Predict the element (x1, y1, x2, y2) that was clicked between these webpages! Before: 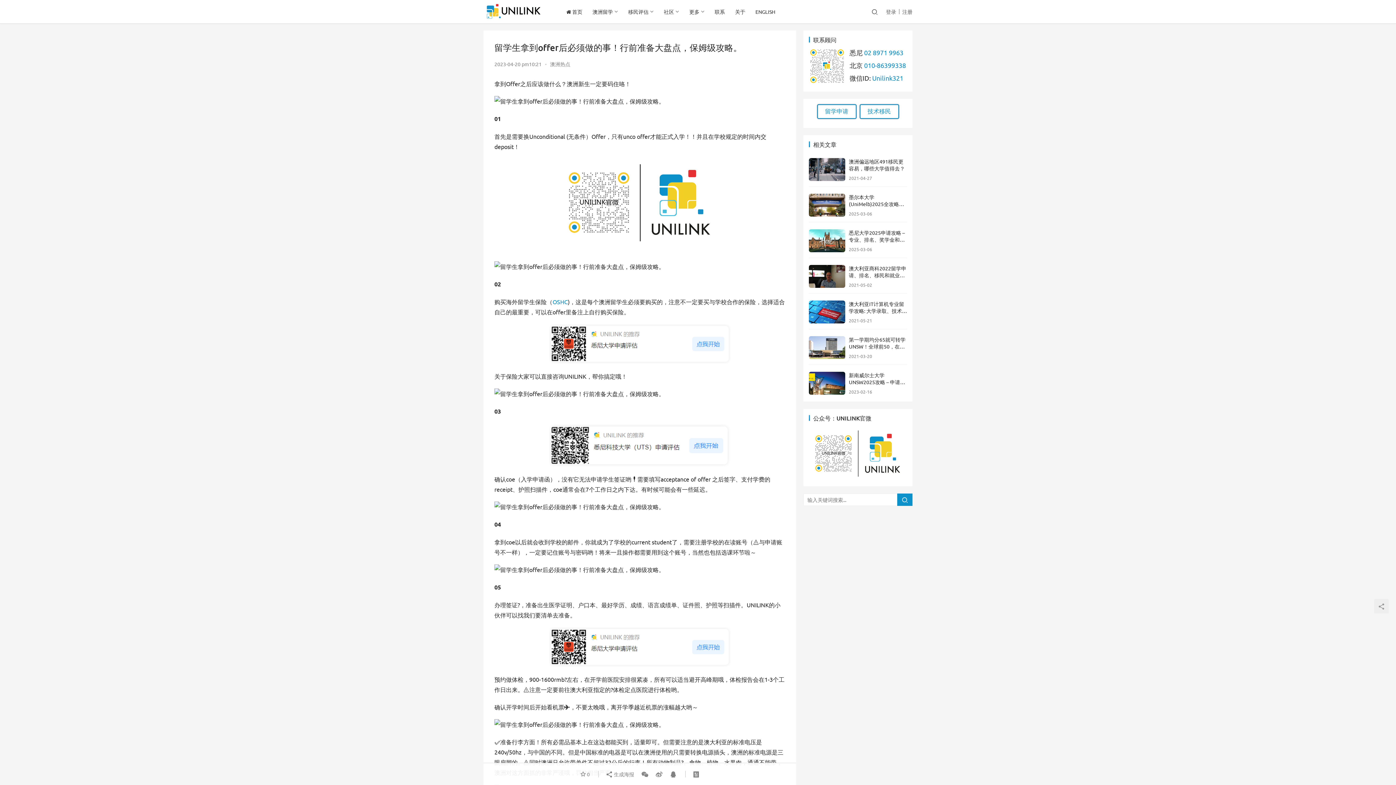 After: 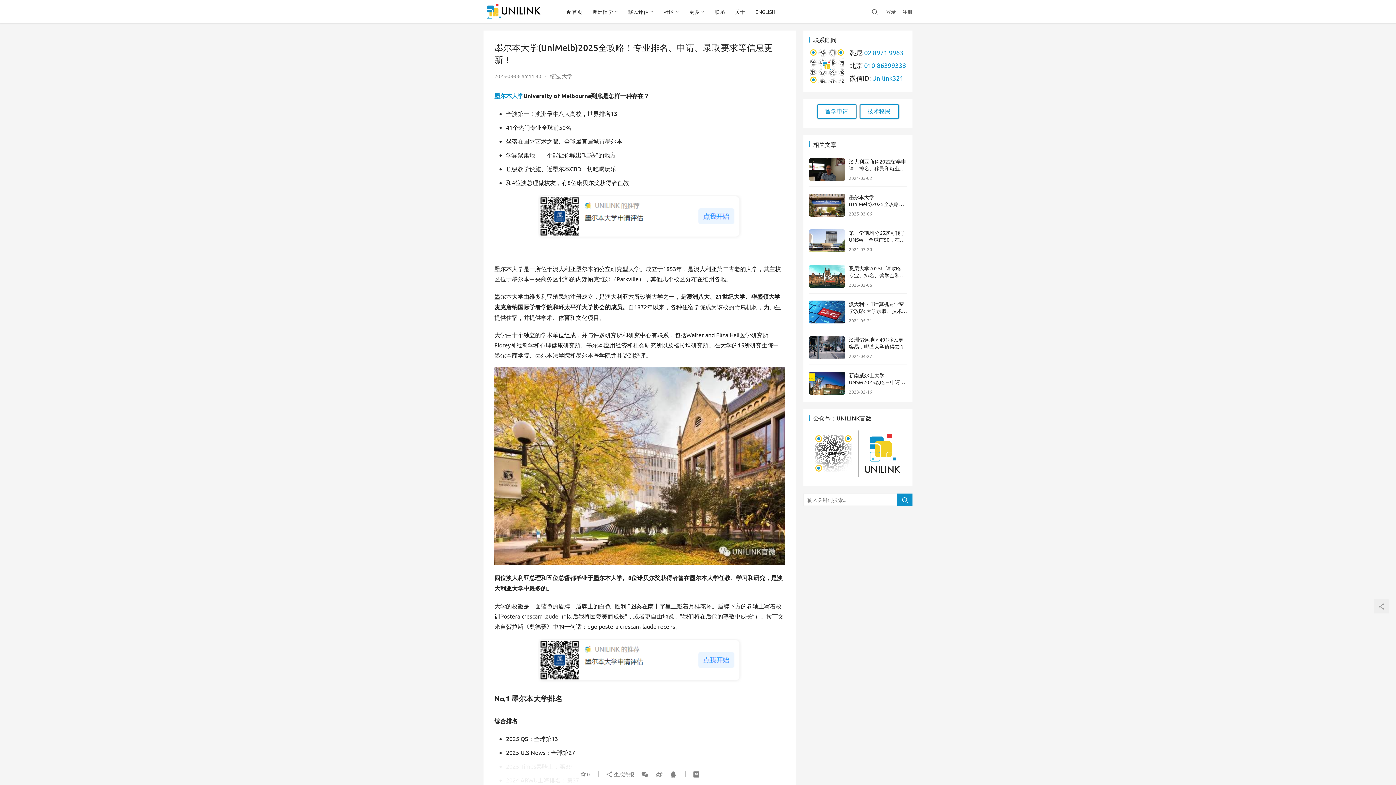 Action: label: 墨尔本大学(UniMelb)2025全攻略！专业排名、申请、录取要求等信息更新！ bbox: (849, 193, 905, 221)